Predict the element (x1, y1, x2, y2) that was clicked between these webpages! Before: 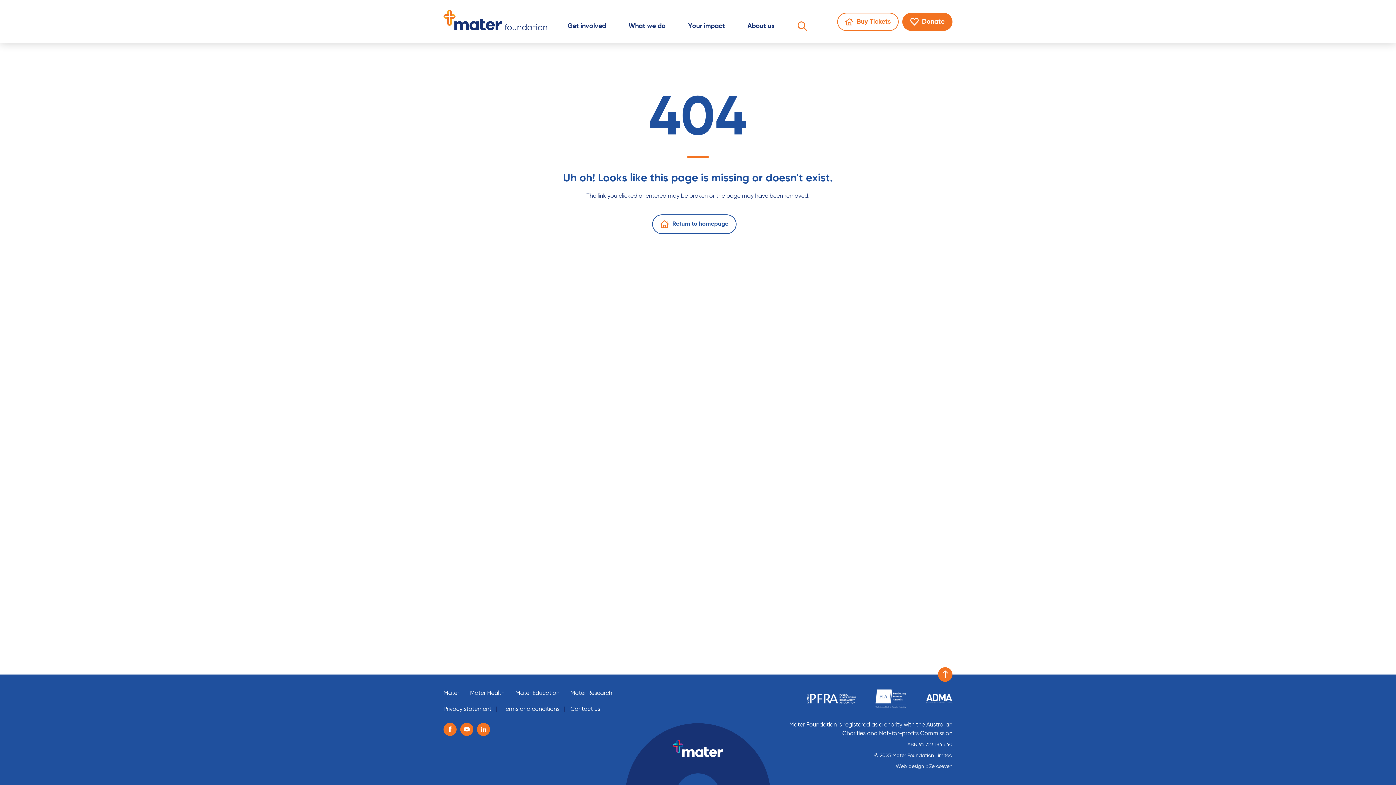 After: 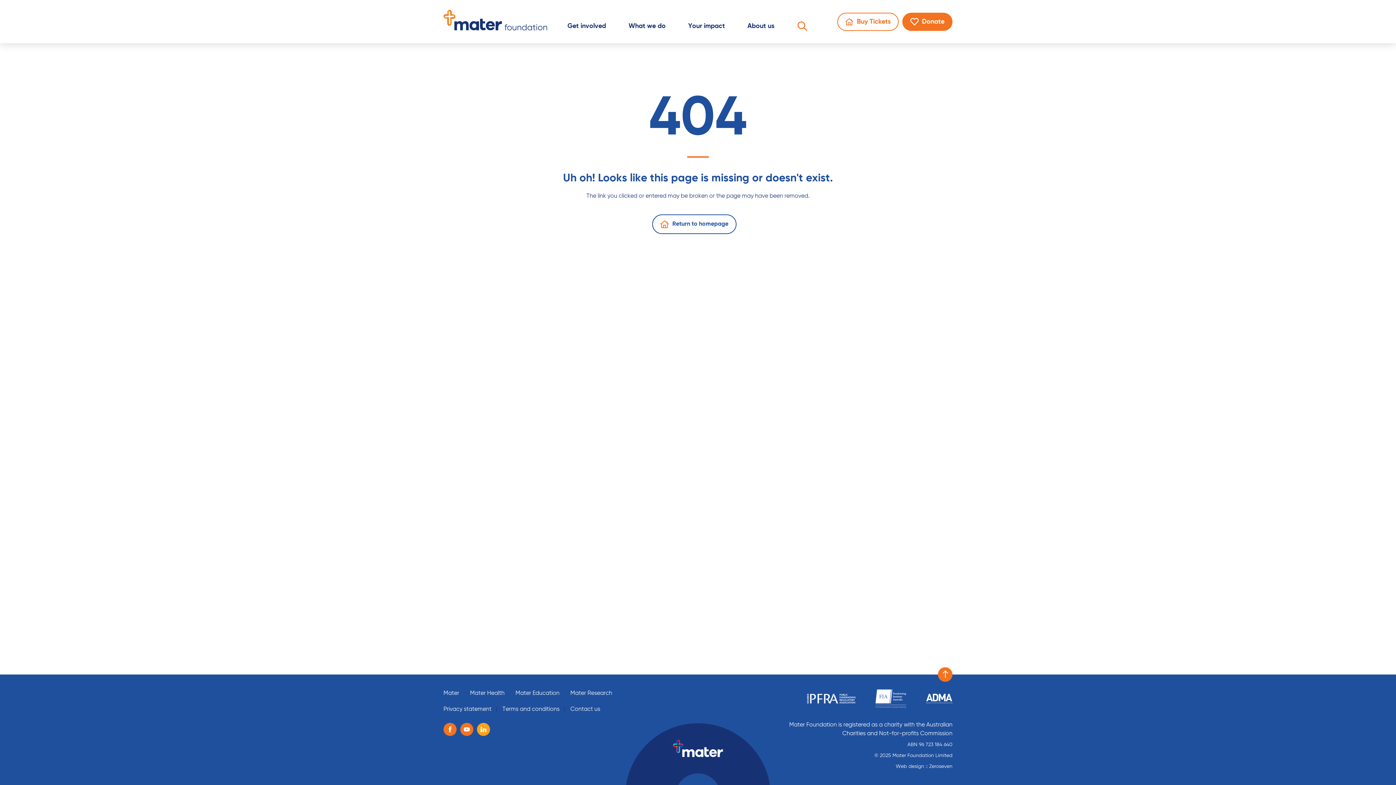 Action: label: Linkedin bbox: (477, 723, 490, 736)